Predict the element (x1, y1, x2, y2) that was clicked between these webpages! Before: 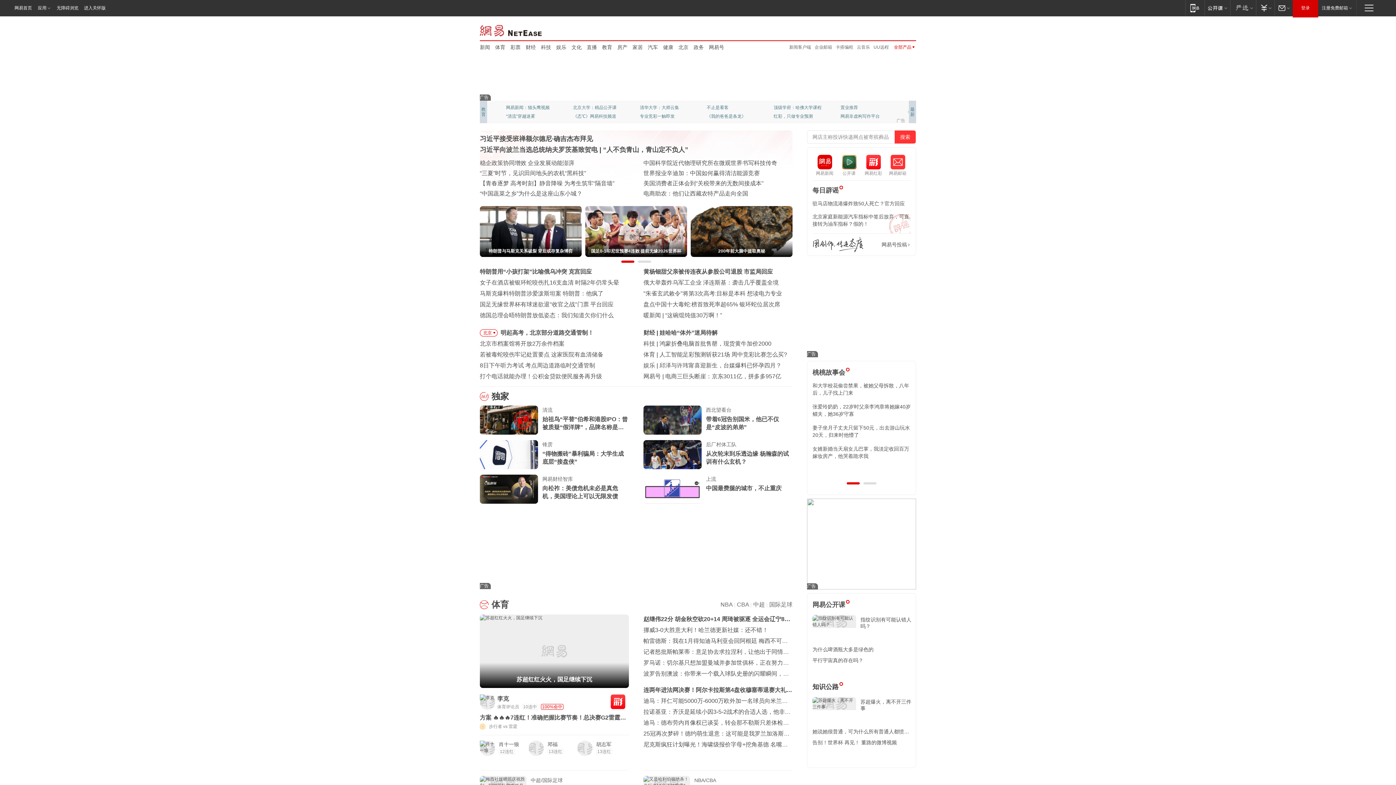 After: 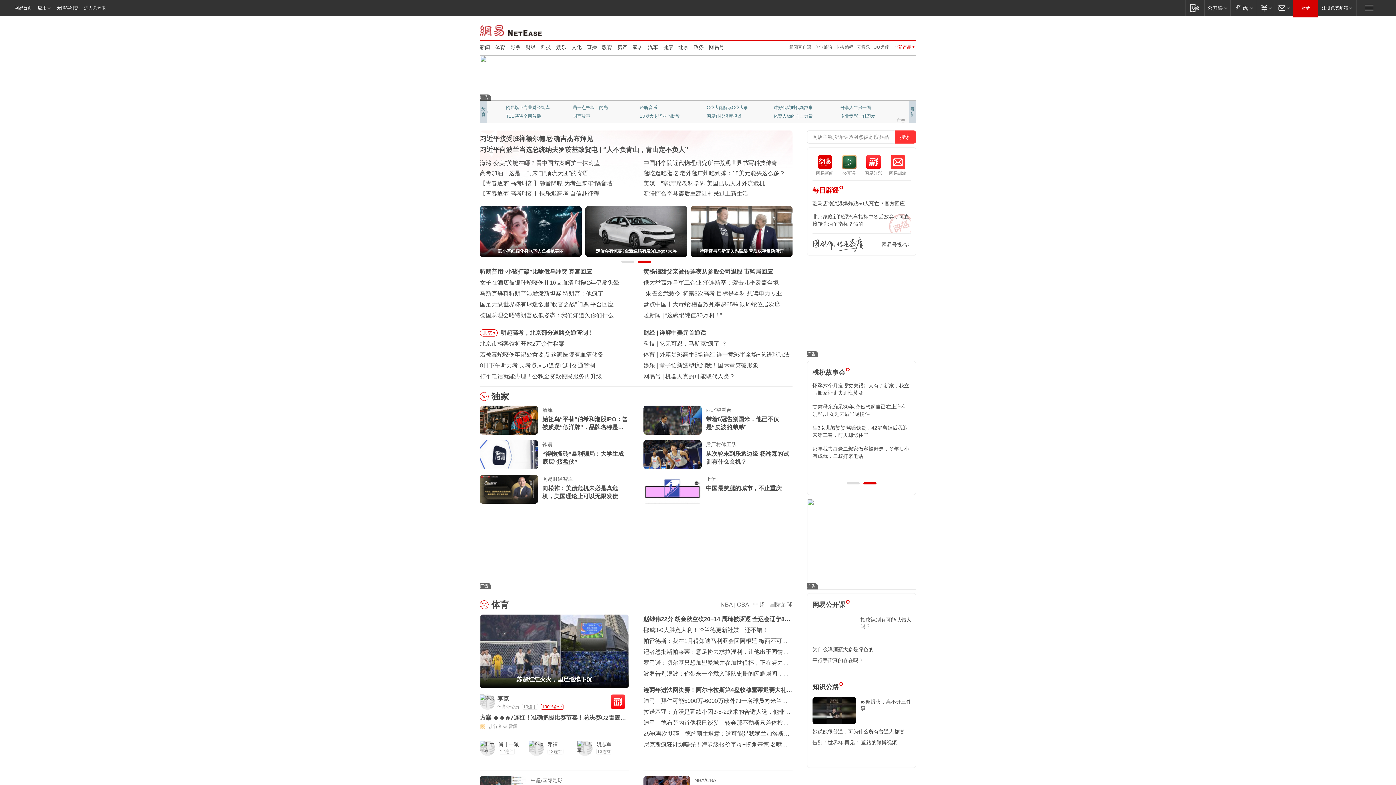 Action: bbox: (812, 186, 838, 194) label: 每日辟谣